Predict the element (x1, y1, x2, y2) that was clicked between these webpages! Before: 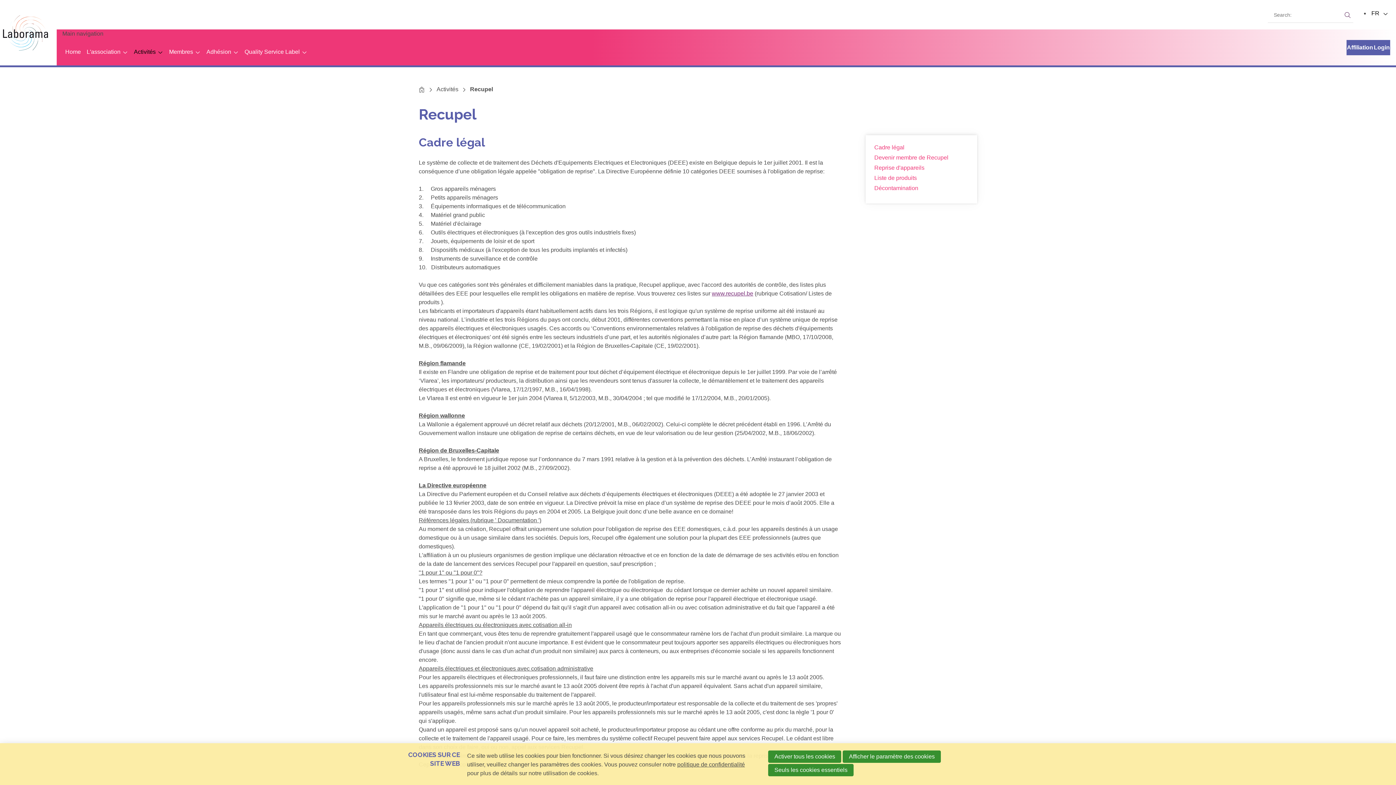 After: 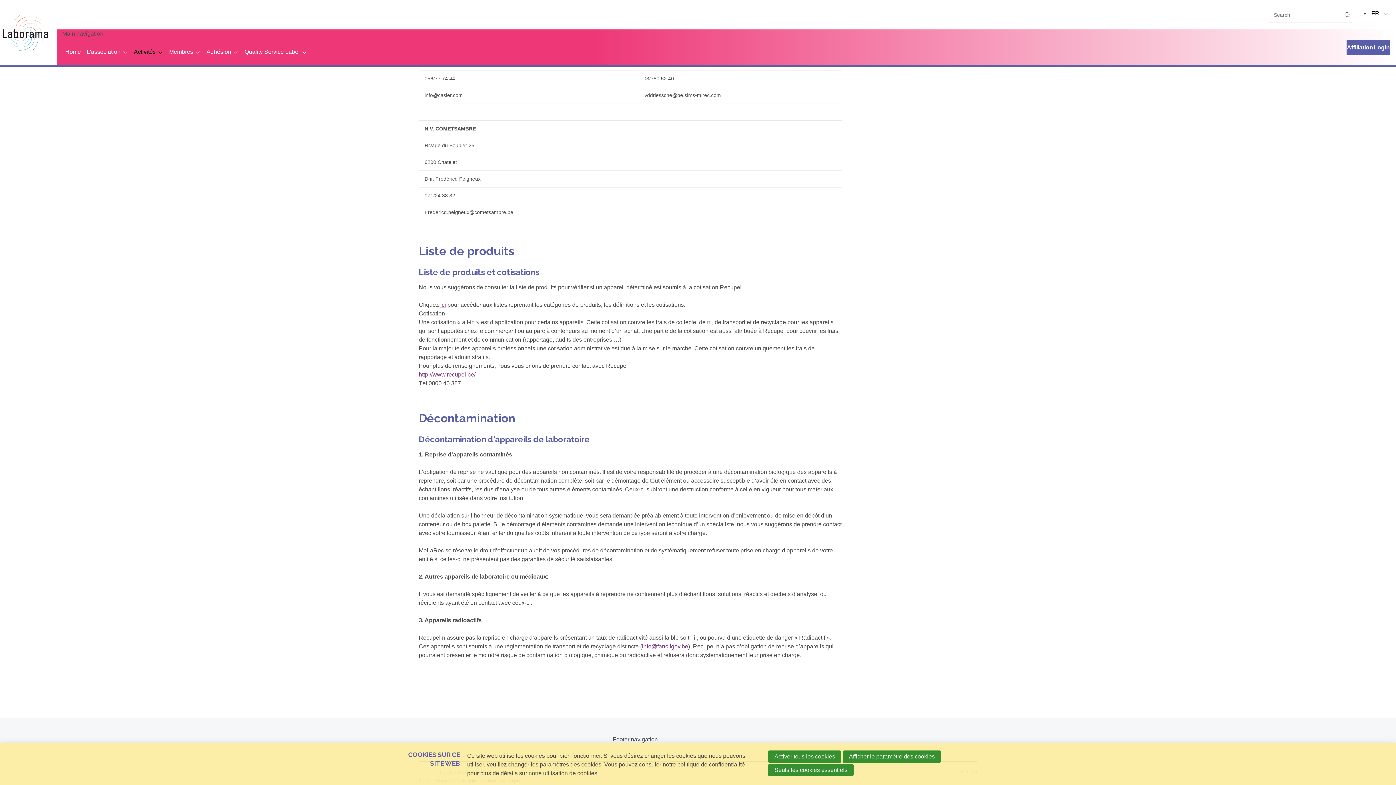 Action: label: Liste de produits bbox: (874, 174, 968, 184)